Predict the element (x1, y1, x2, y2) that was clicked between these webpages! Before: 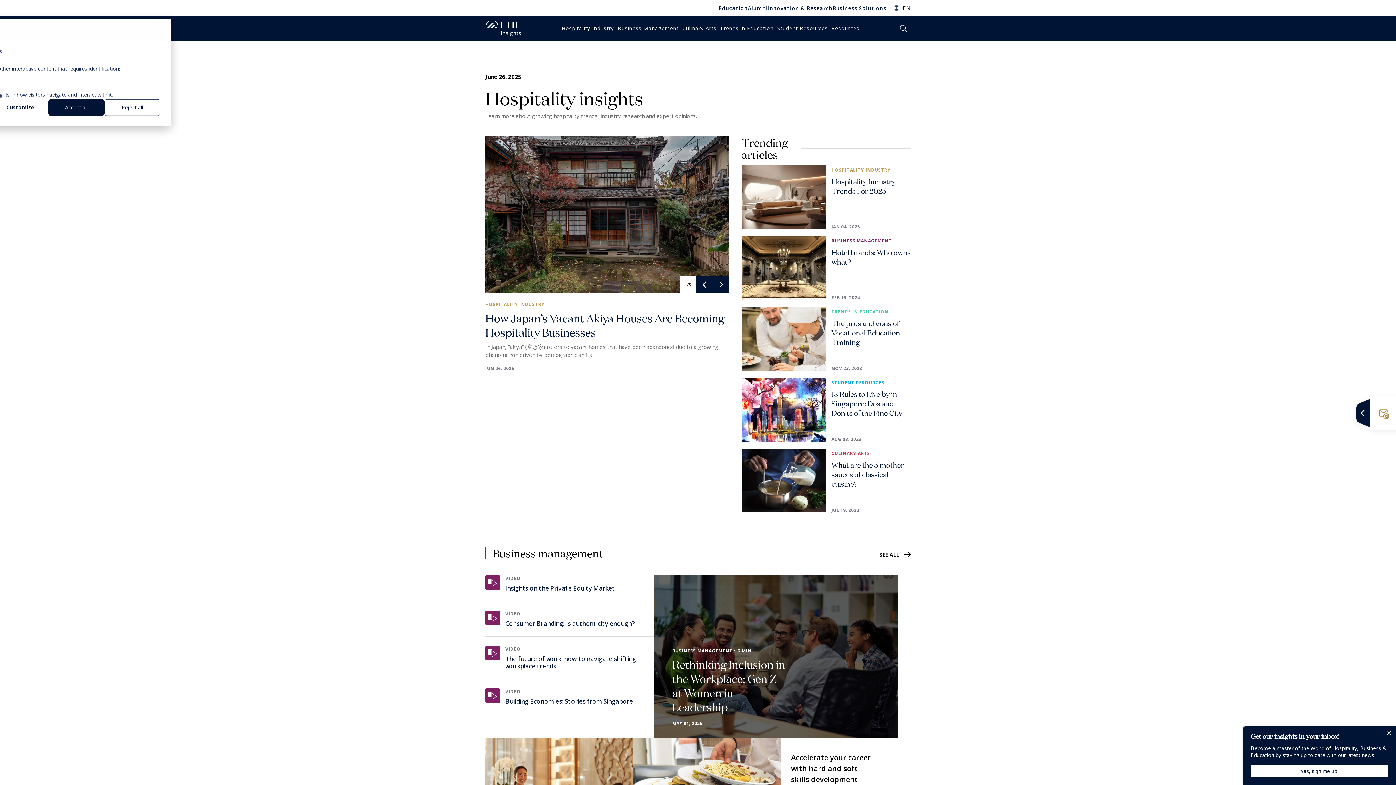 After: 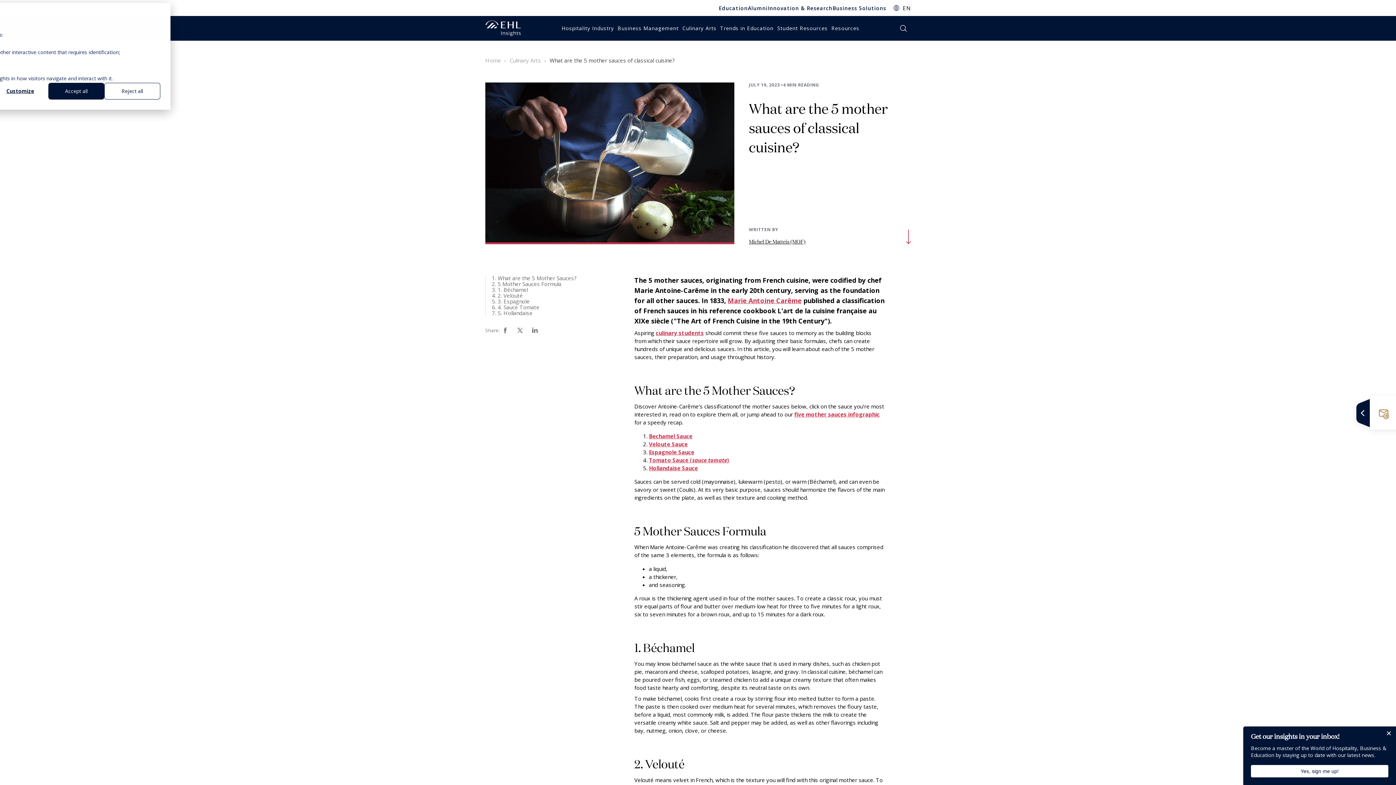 Action: bbox: (741, 449, 826, 512)